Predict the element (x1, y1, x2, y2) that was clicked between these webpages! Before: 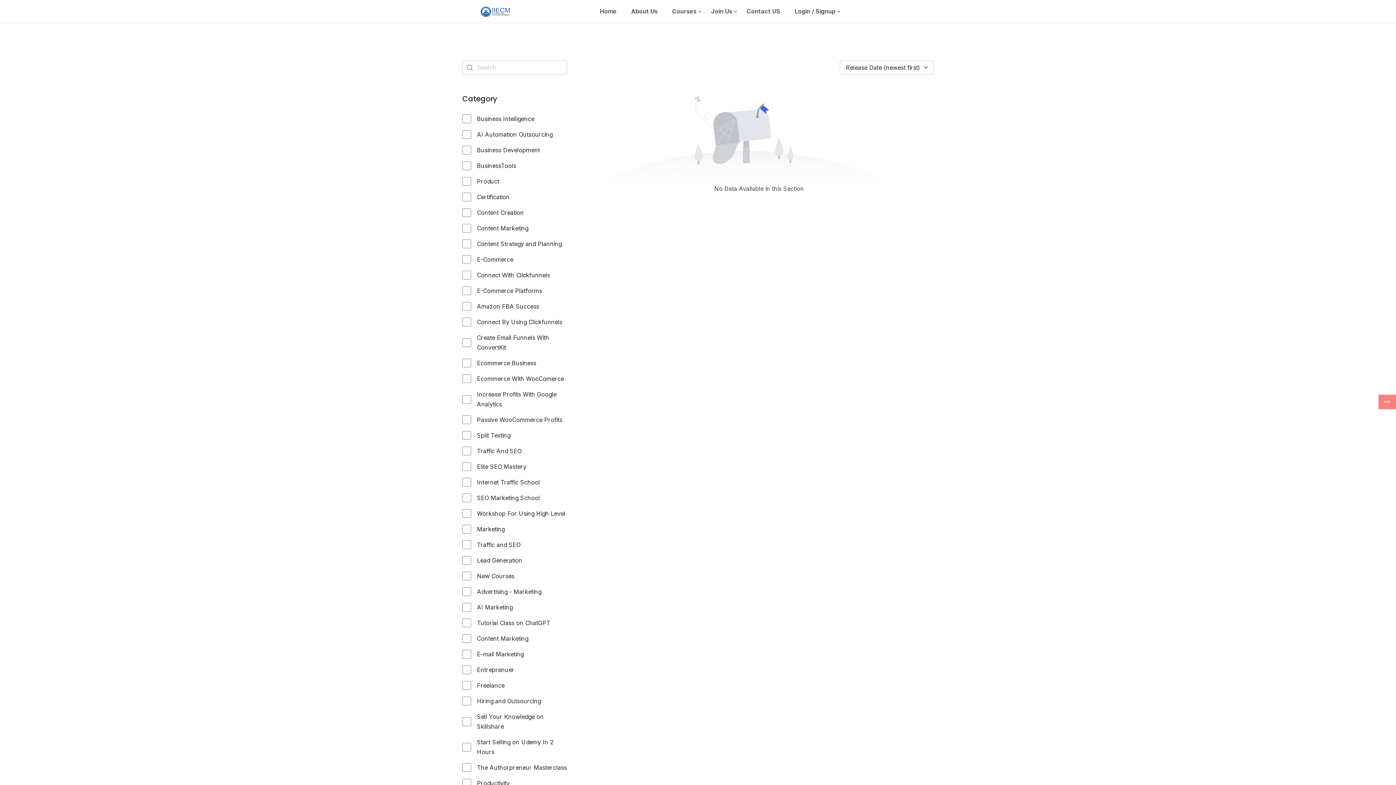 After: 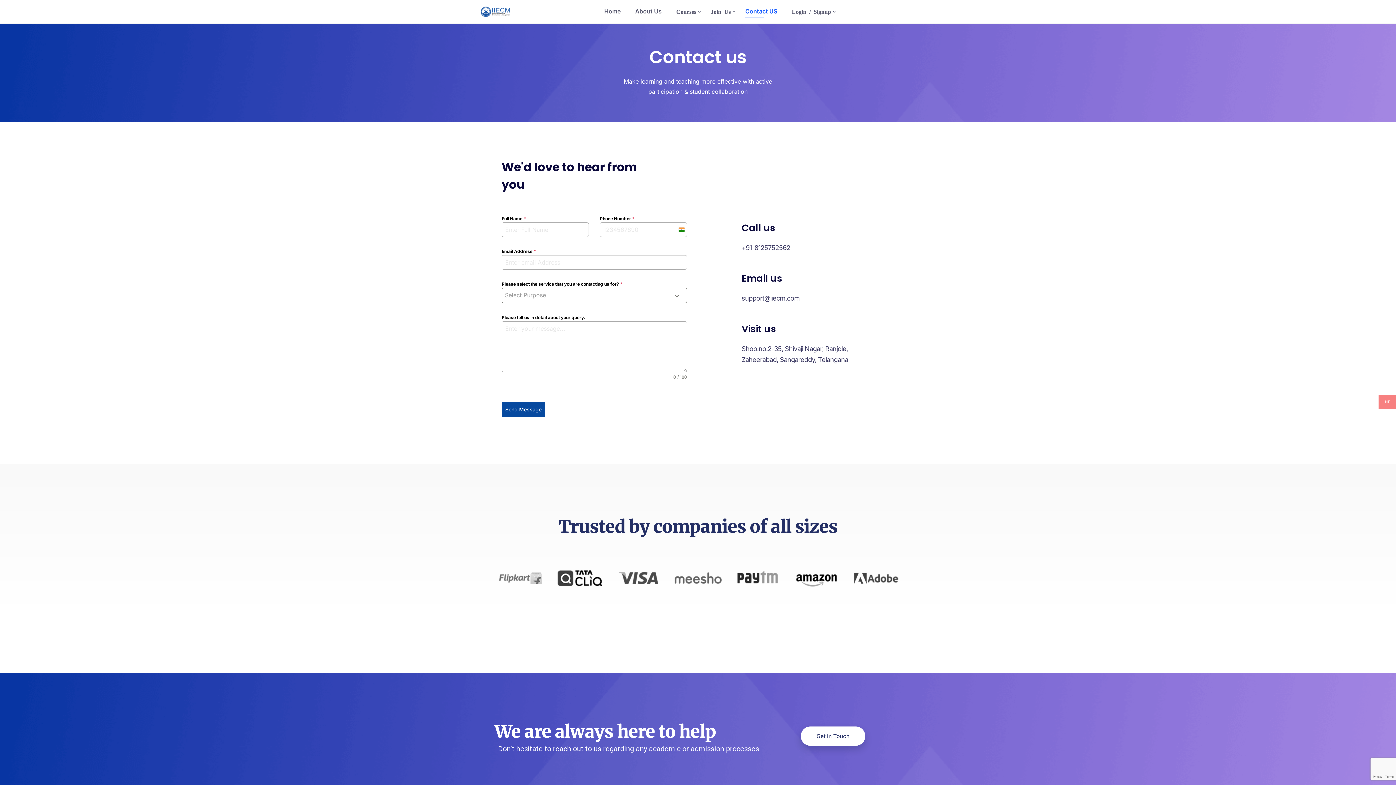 Action: label: Contact US bbox: (745, 6, 782, 16)